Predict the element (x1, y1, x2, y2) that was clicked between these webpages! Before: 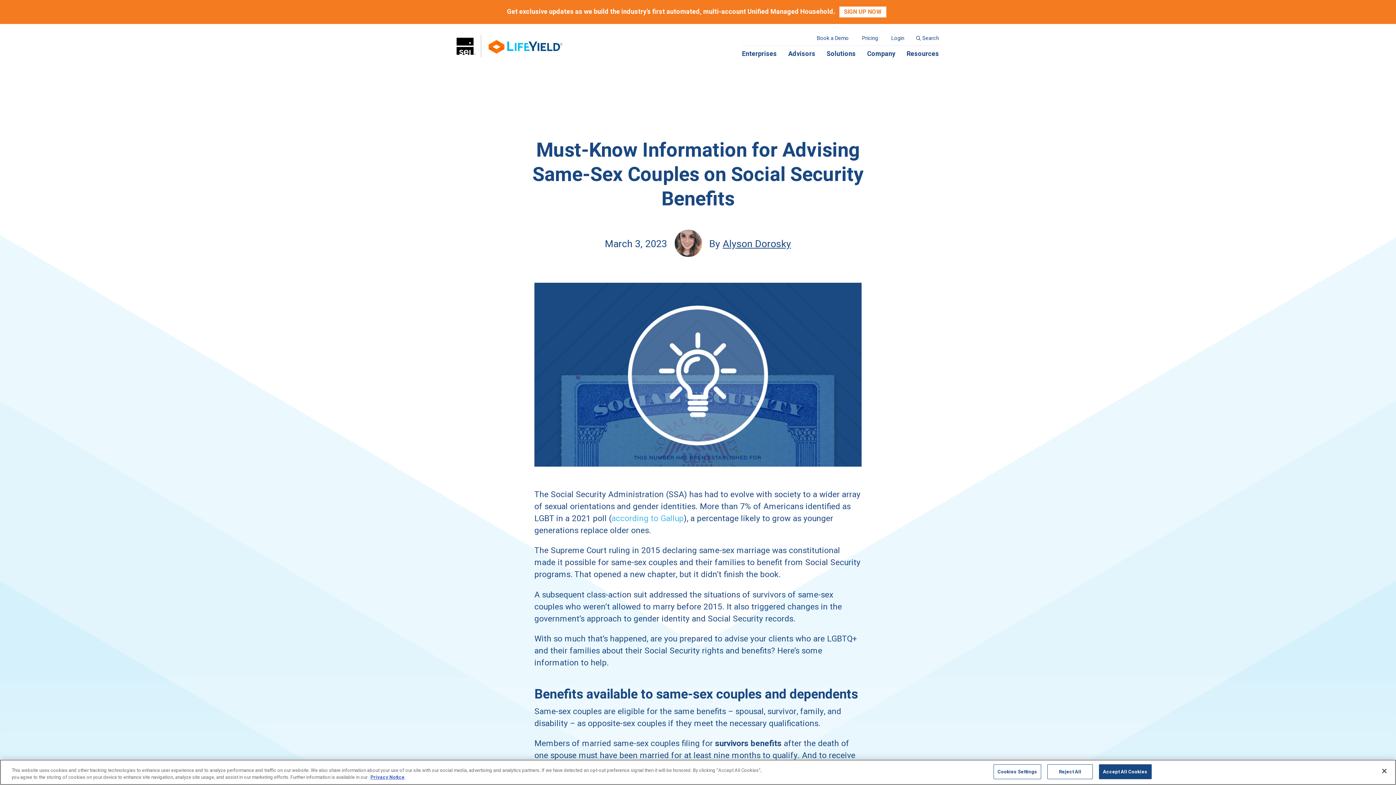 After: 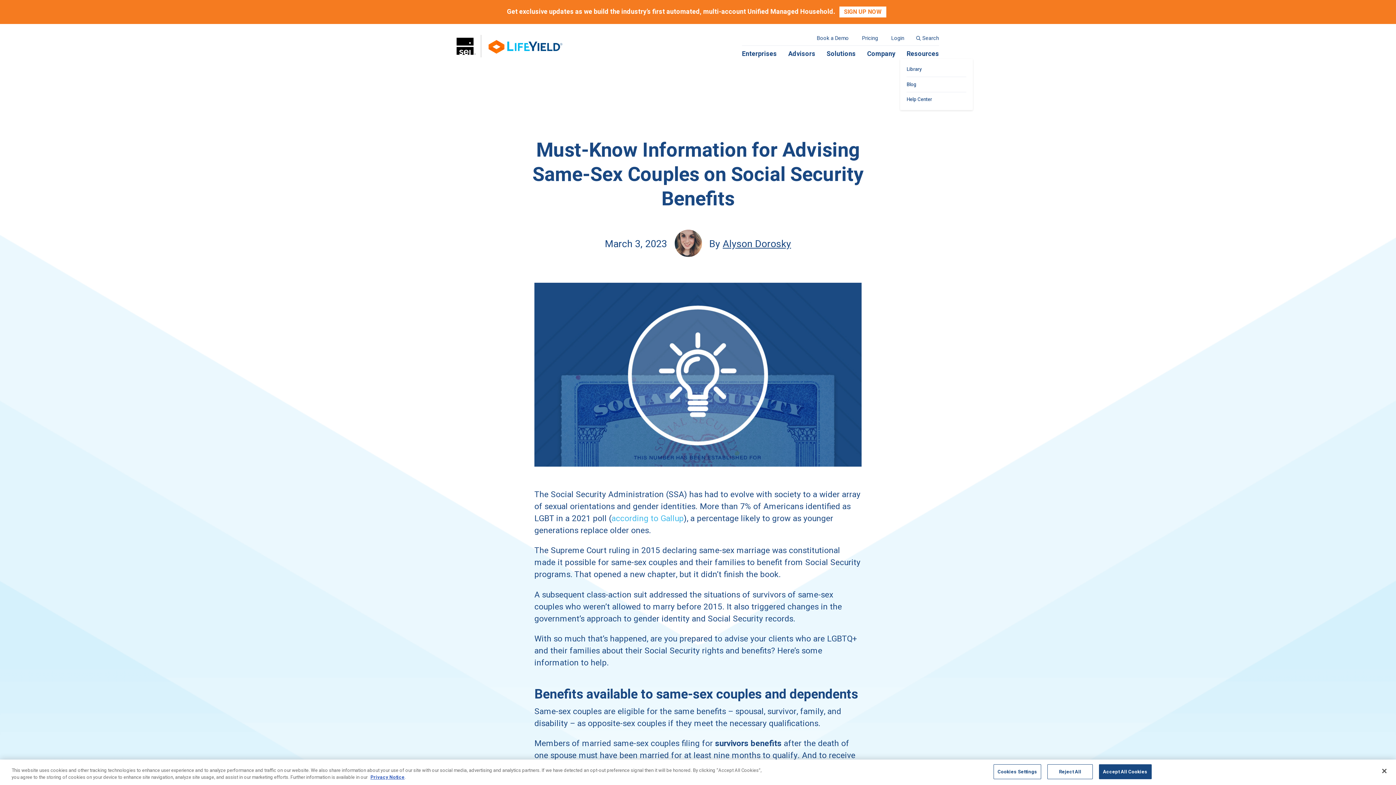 Action: label: Resources bbox: (906, 49, 939, 58)